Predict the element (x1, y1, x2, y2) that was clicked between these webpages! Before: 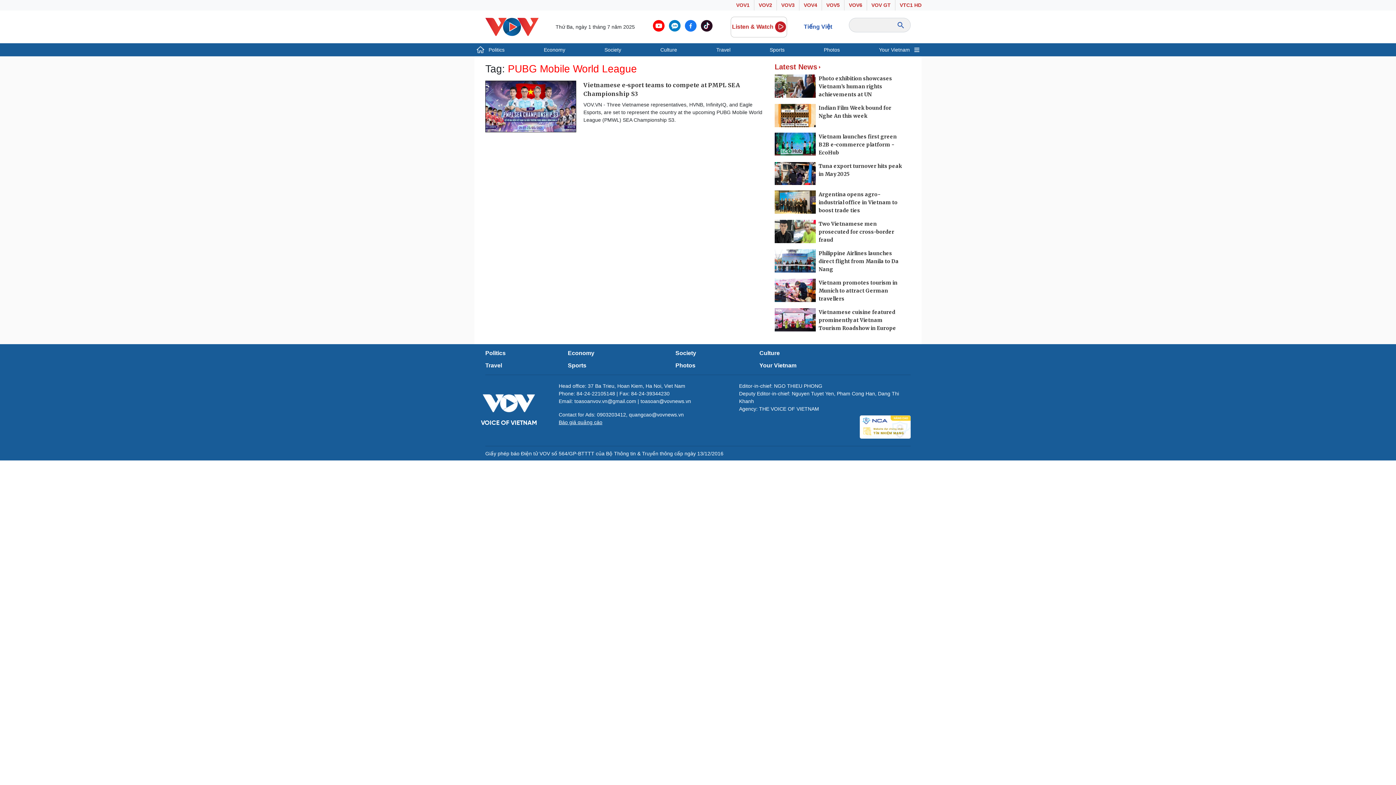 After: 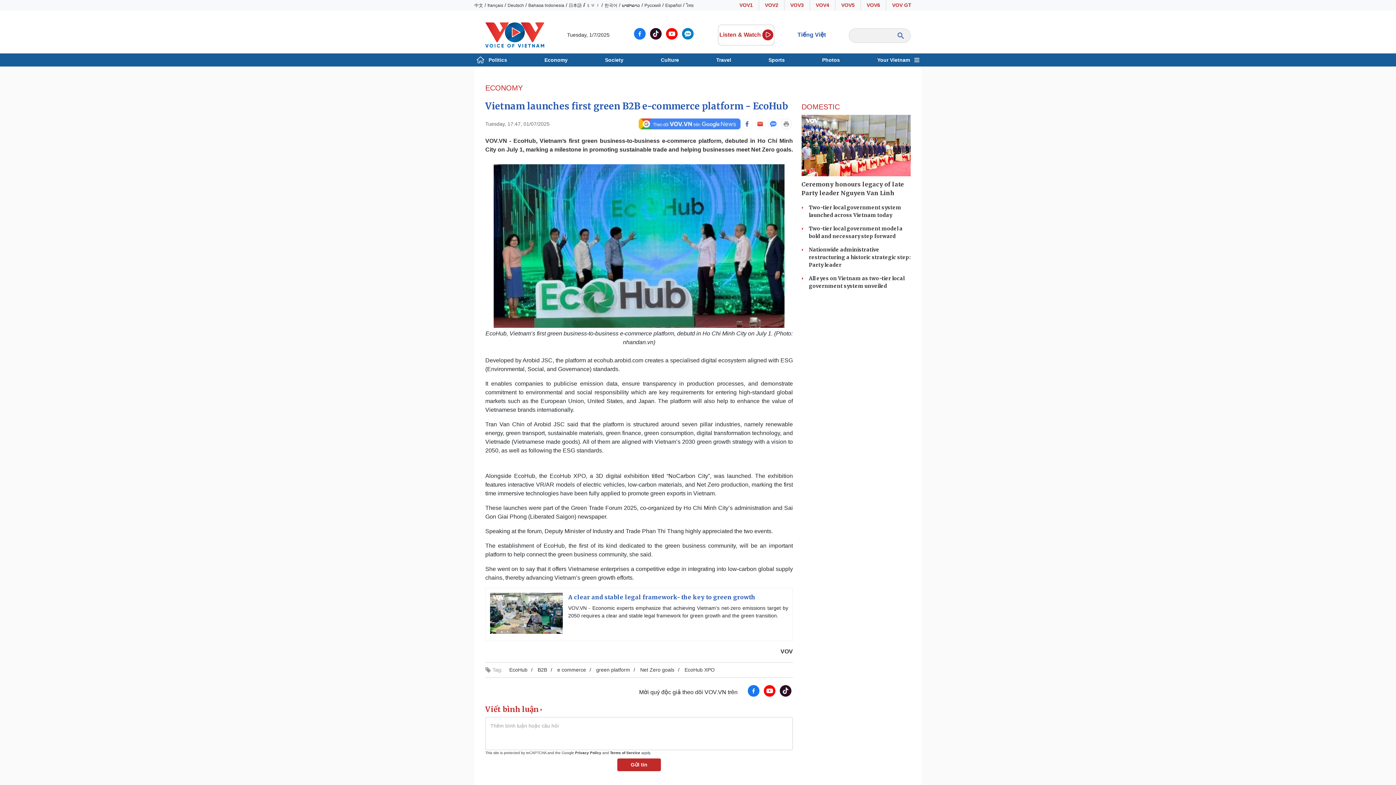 Action: label: Vietnam launches first green B2B e-commerce platform - EcoHub bbox: (818, 132, 902, 156)